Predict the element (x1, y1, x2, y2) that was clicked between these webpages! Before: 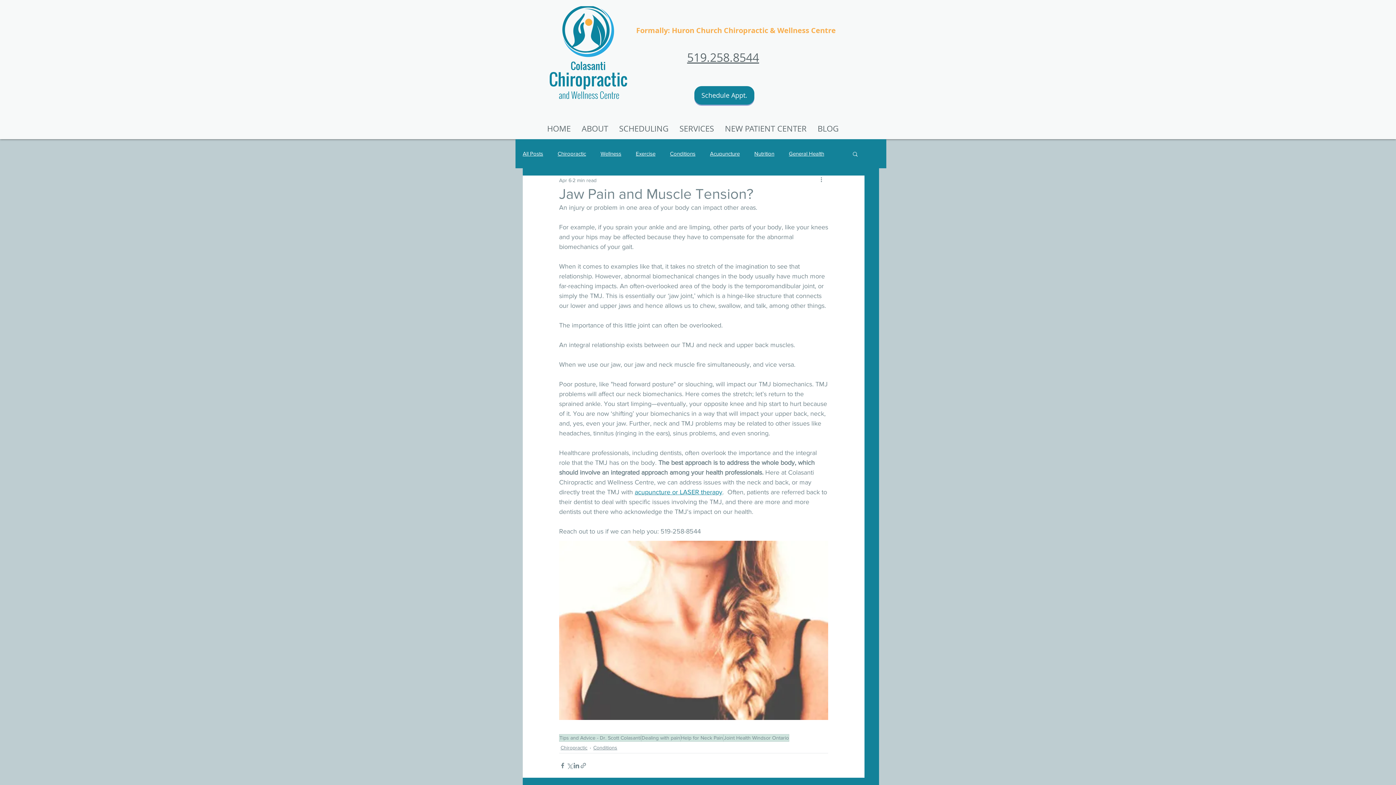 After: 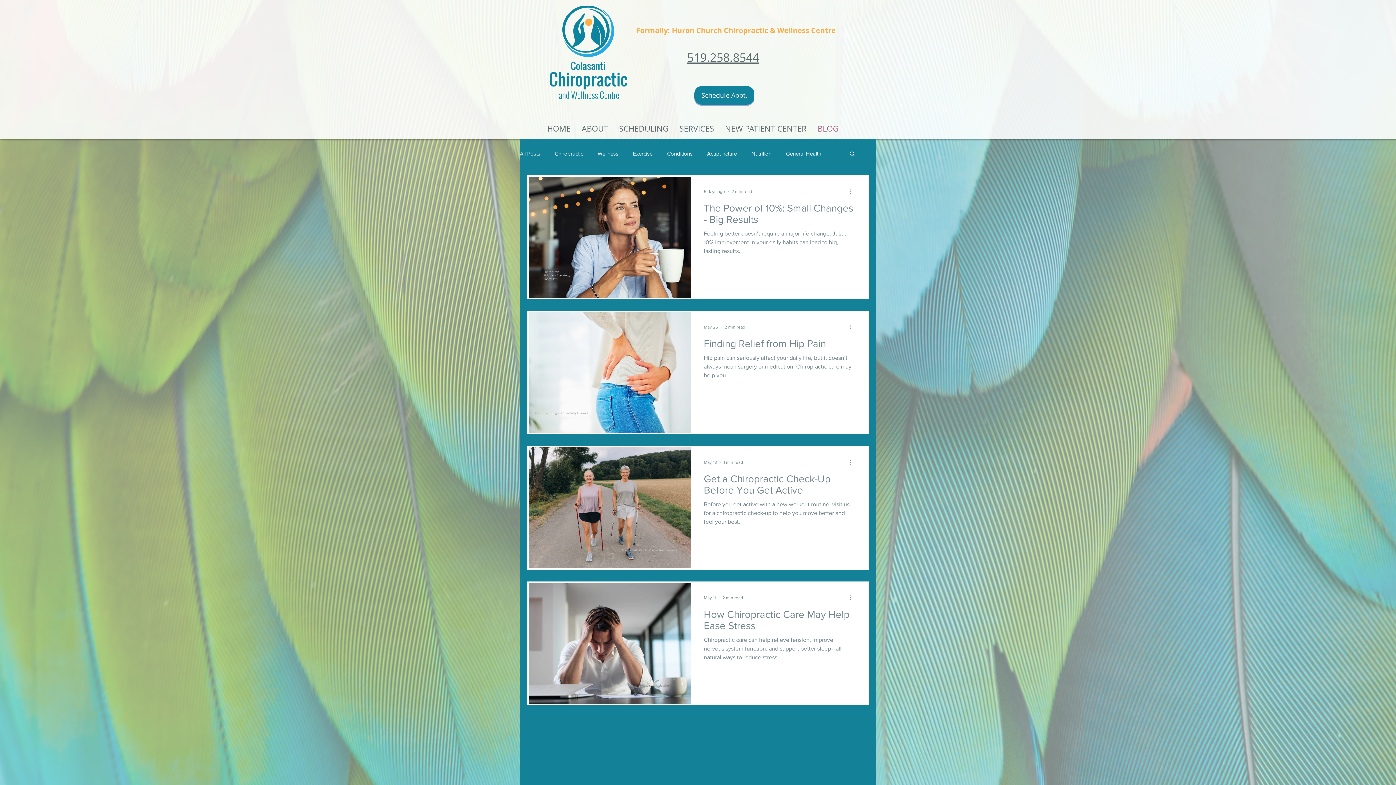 Action: bbox: (522, 150, 543, 157) label: All Posts